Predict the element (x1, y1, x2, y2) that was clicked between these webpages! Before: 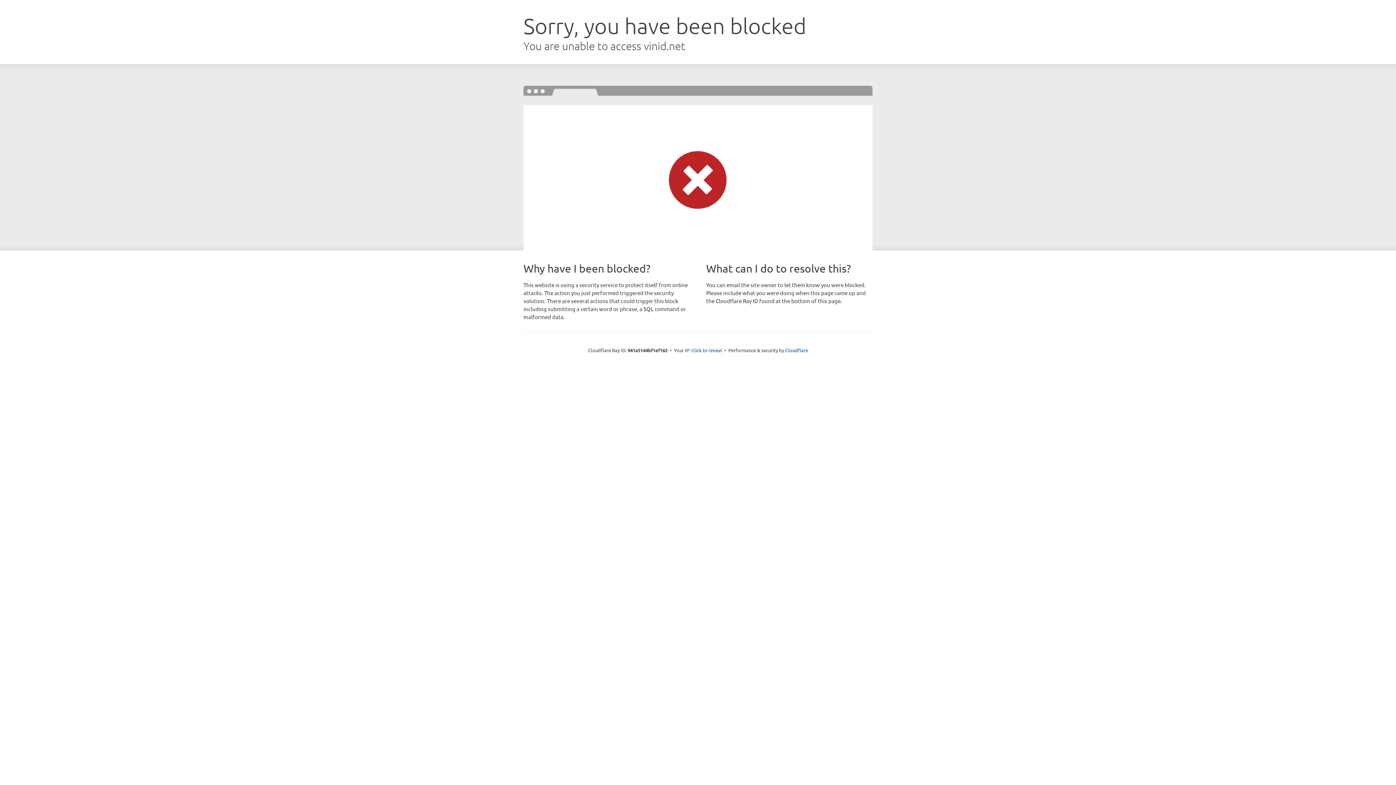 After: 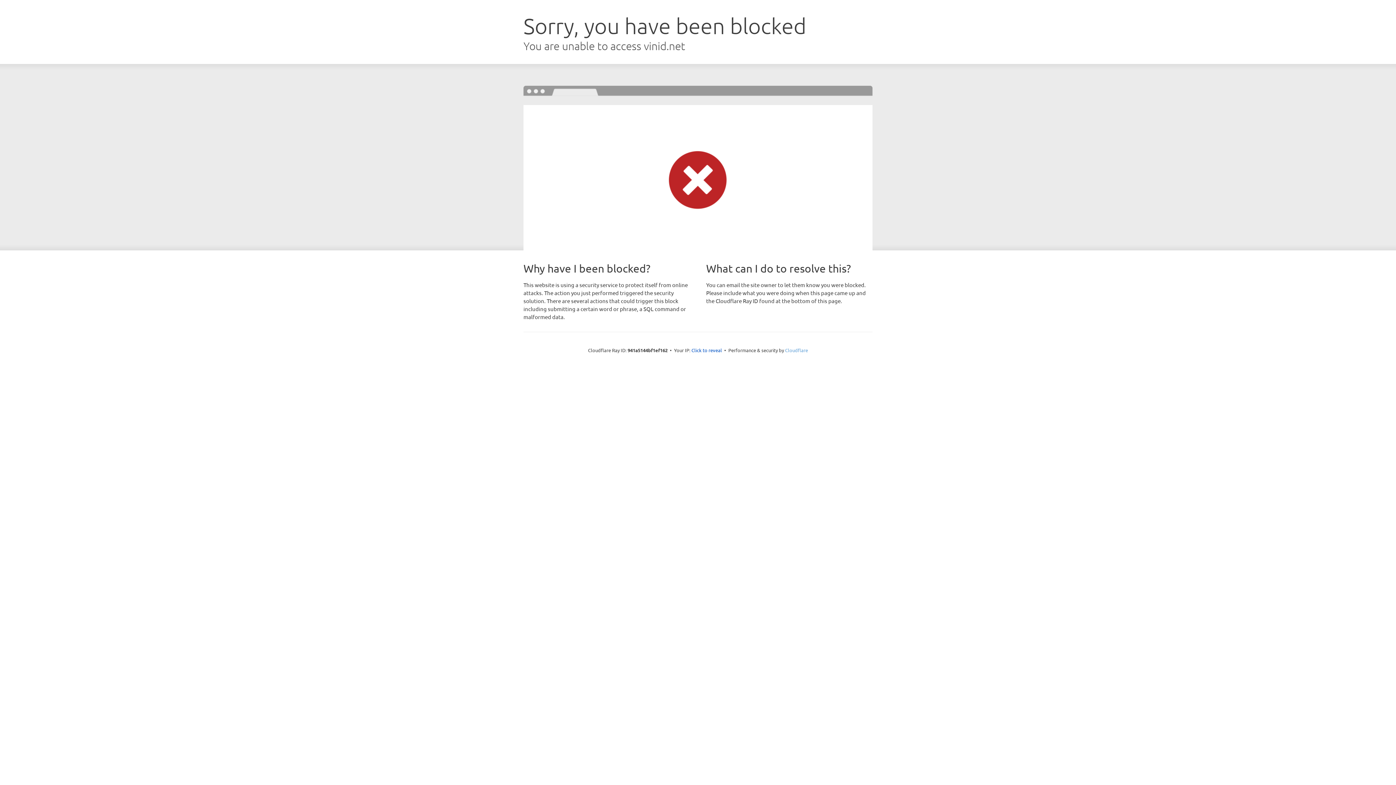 Action: bbox: (785, 347, 808, 353) label: Cloudflare